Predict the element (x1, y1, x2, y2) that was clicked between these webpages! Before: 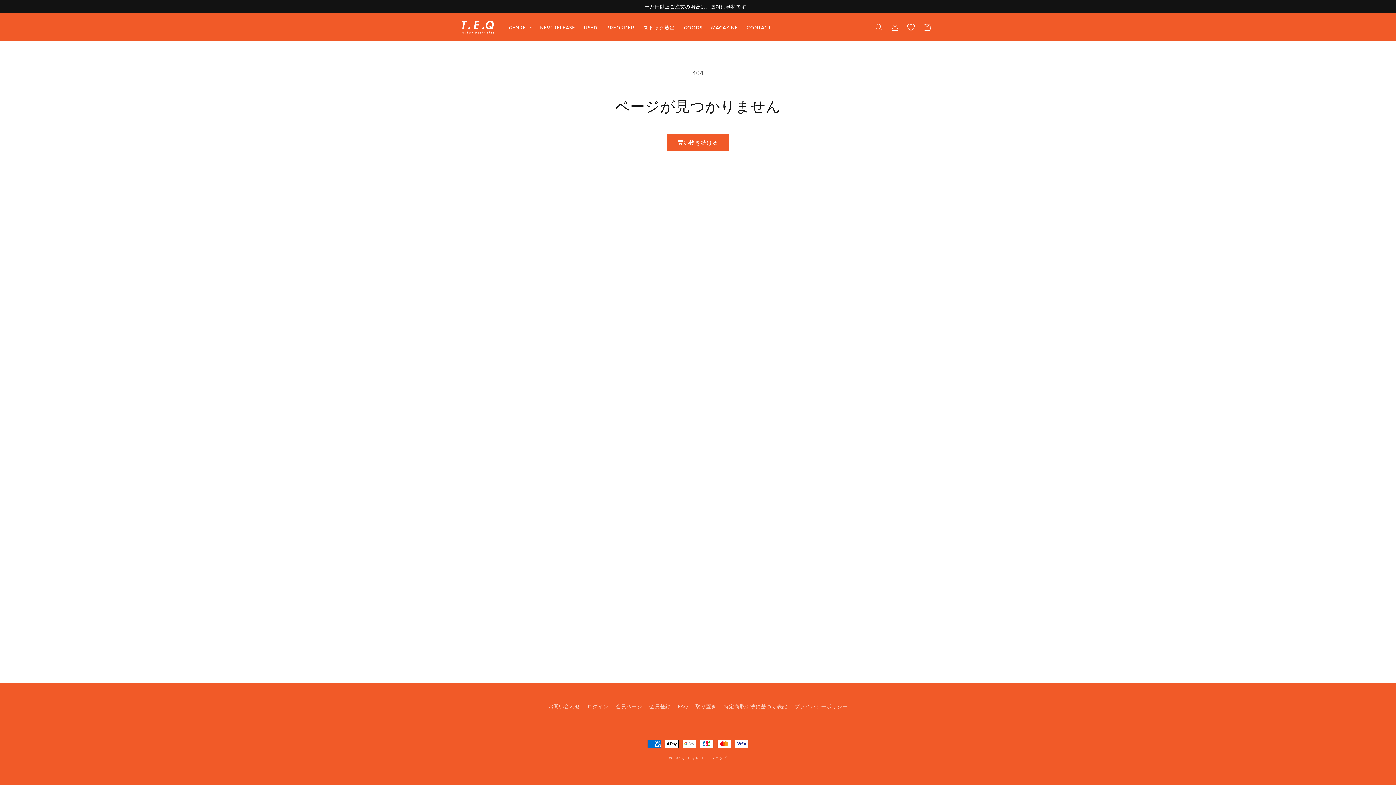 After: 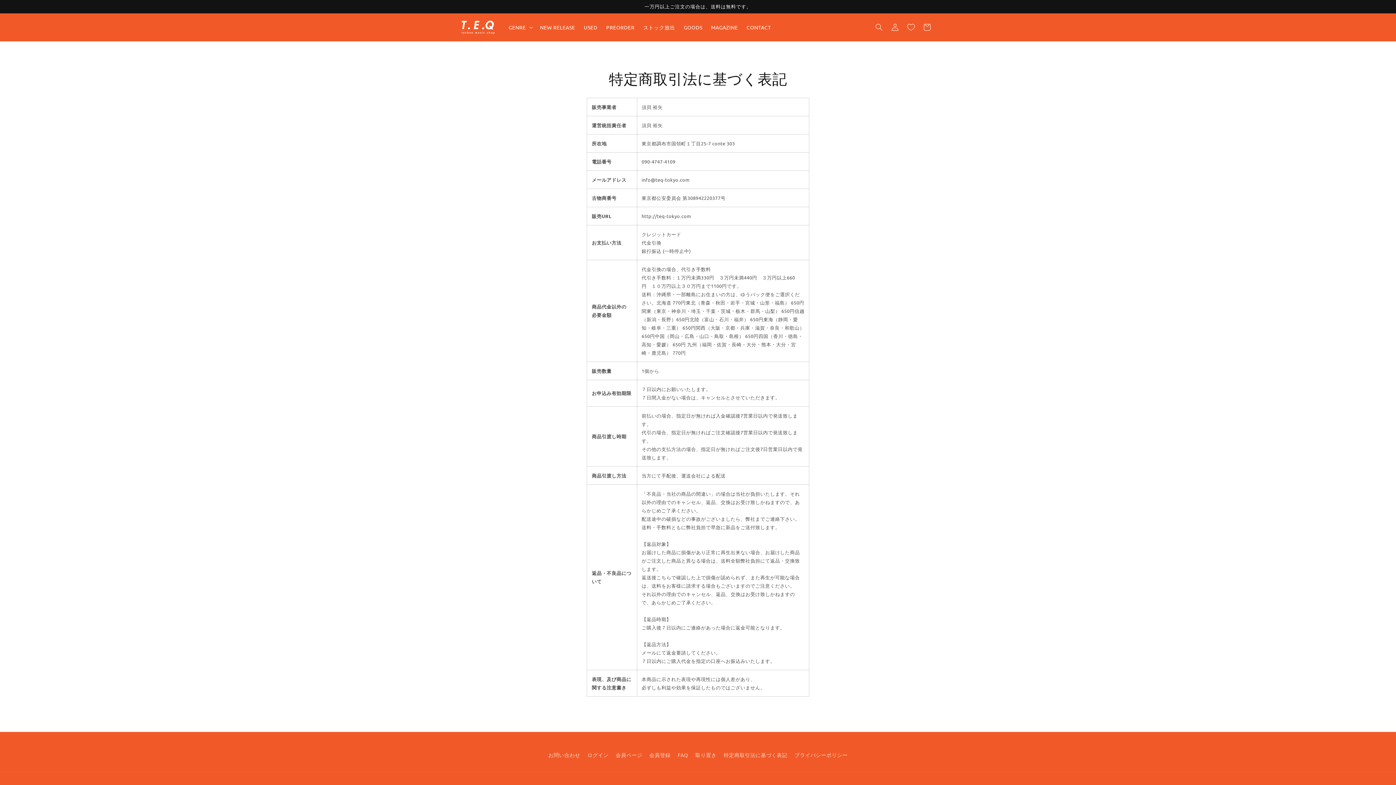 Action: label: 特定商取引法に基づく表記 bbox: (723, 700, 787, 713)